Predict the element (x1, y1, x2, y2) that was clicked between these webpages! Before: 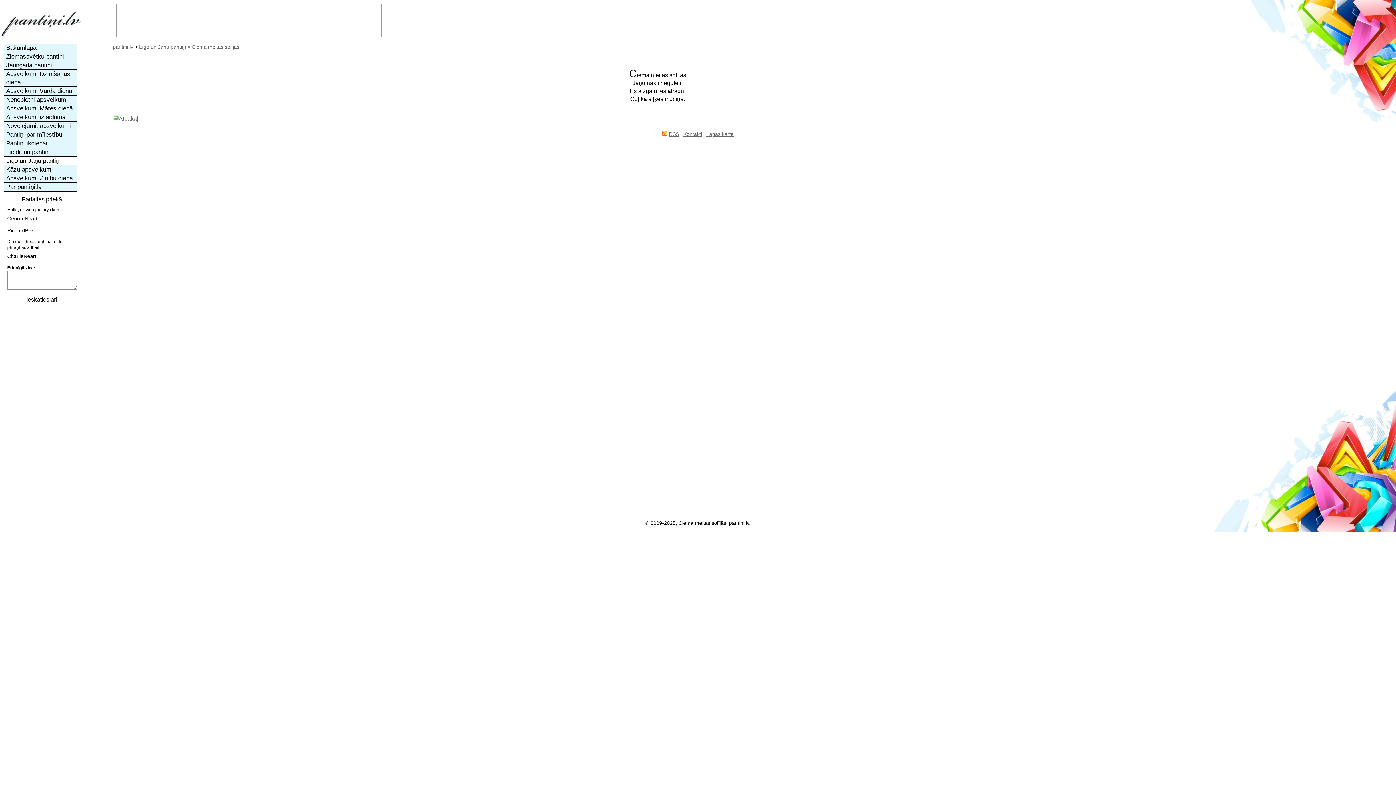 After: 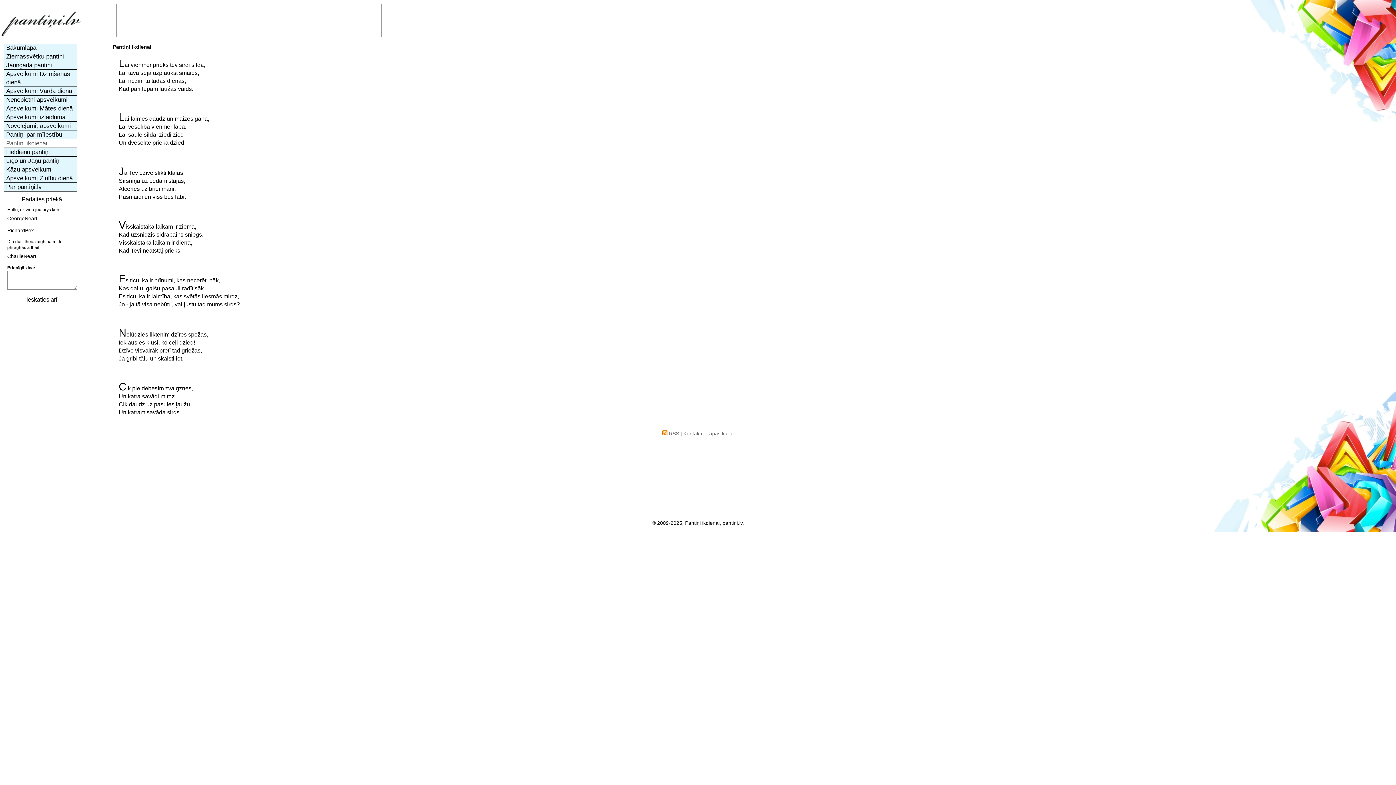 Action: label: Pantiņi ikdienai bbox: (4, 139, 77, 148)